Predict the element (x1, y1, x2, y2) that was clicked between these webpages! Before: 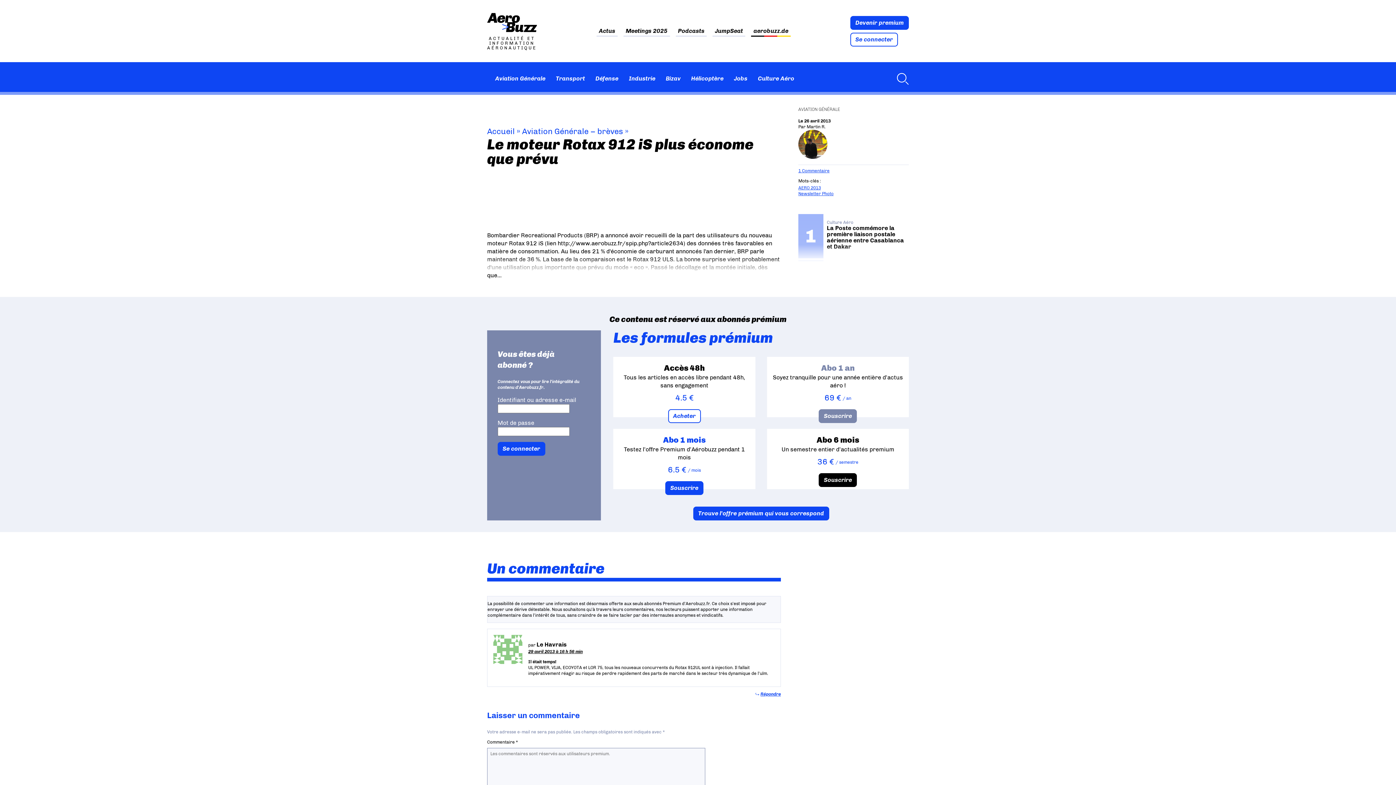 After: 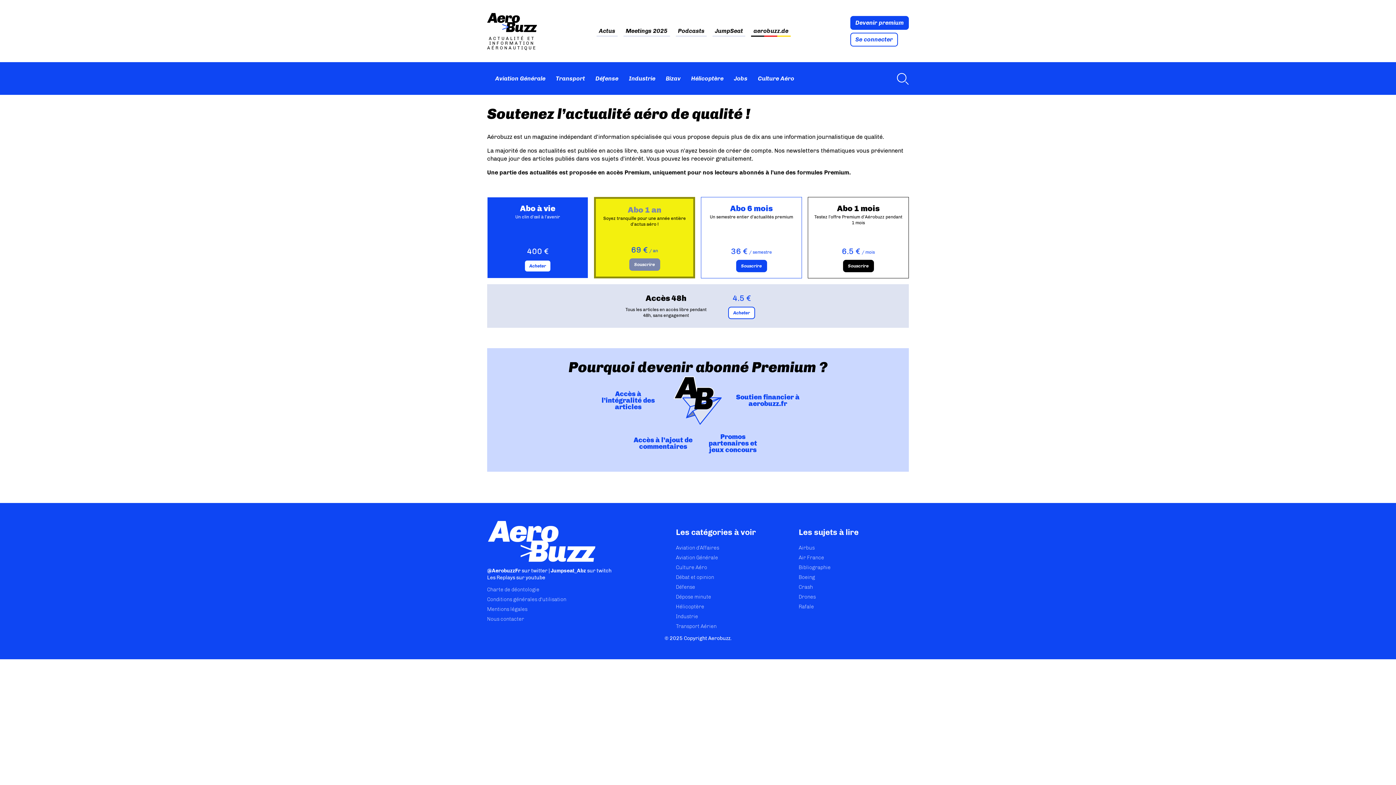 Action: bbox: (850, 15, 909, 29) label: Devenir premium